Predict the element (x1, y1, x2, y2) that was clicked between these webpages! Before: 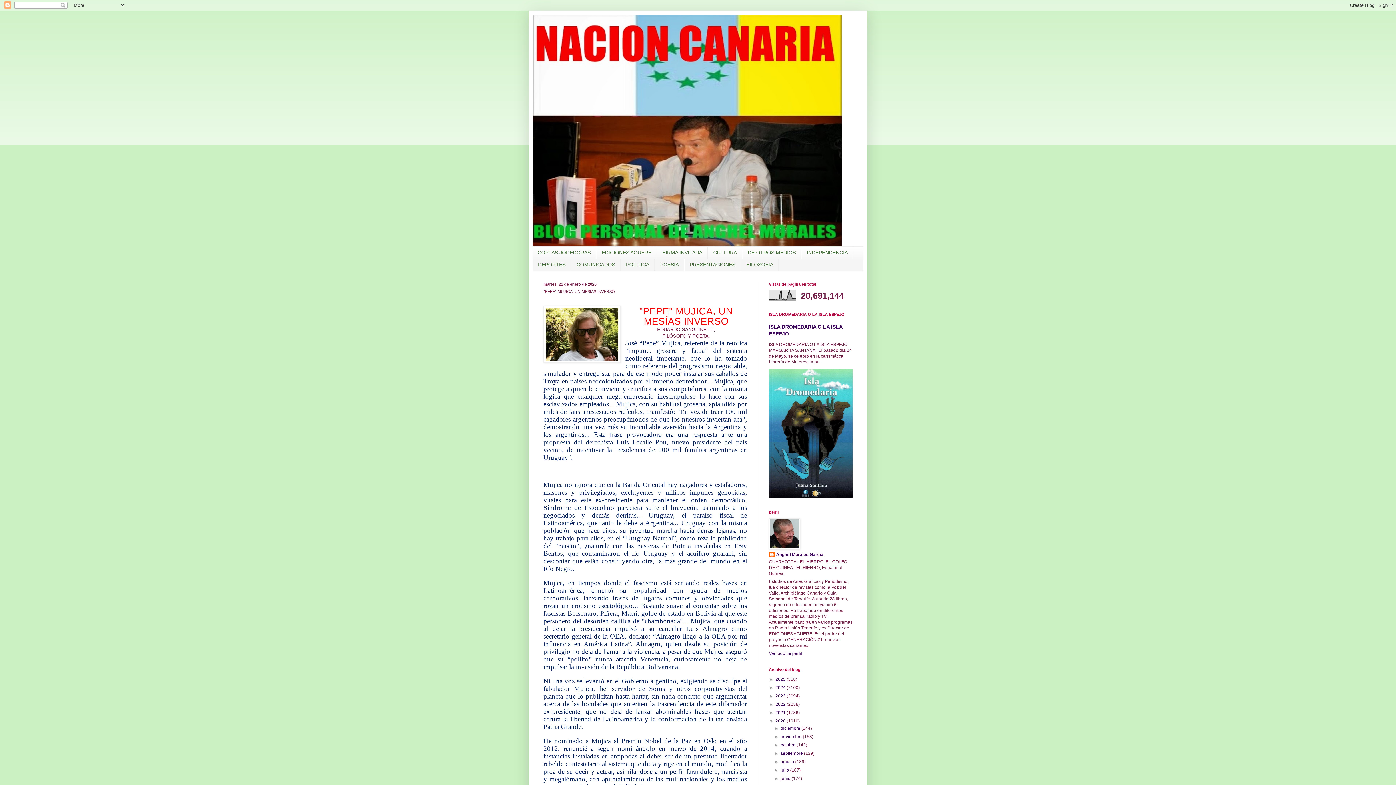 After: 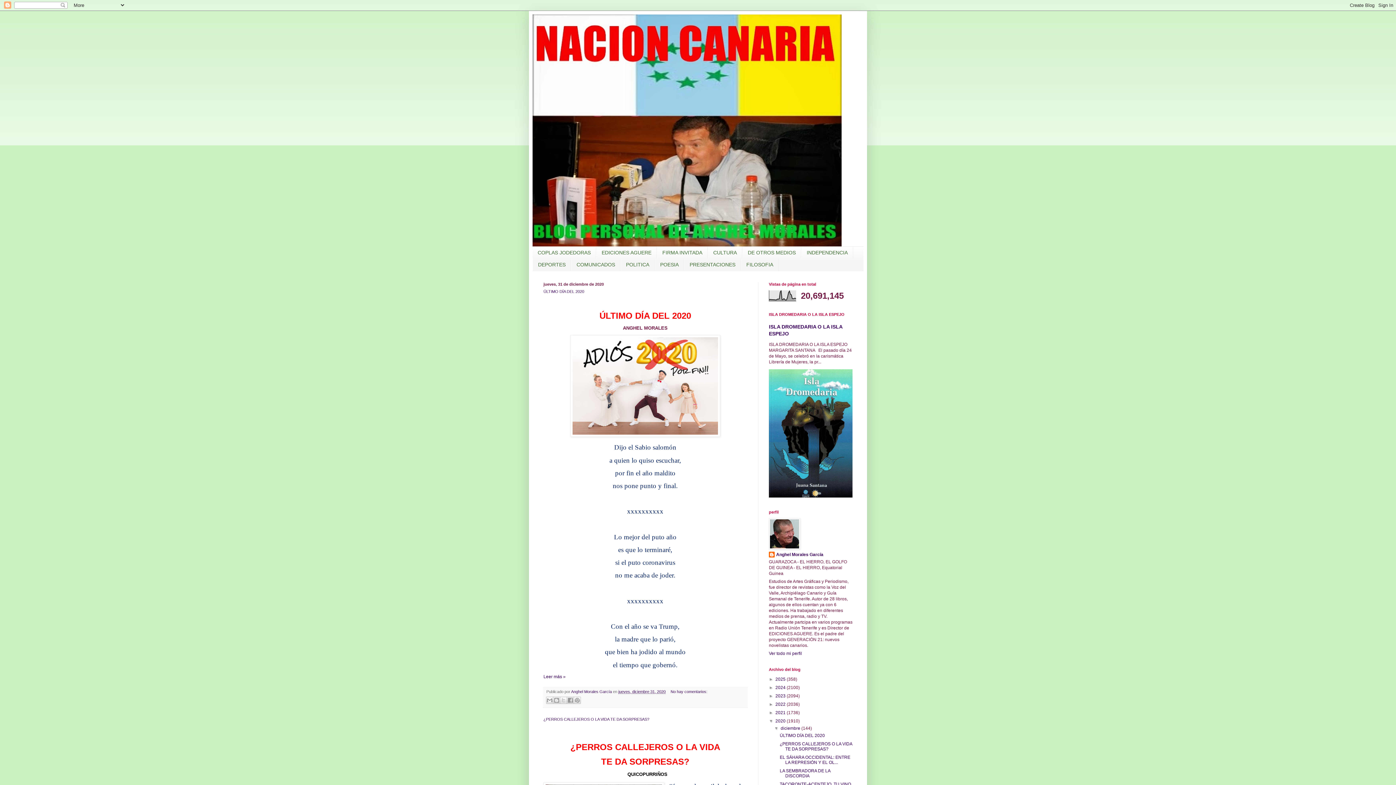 Action: label: diciembre  bbox: (780, 726, 801, 731)